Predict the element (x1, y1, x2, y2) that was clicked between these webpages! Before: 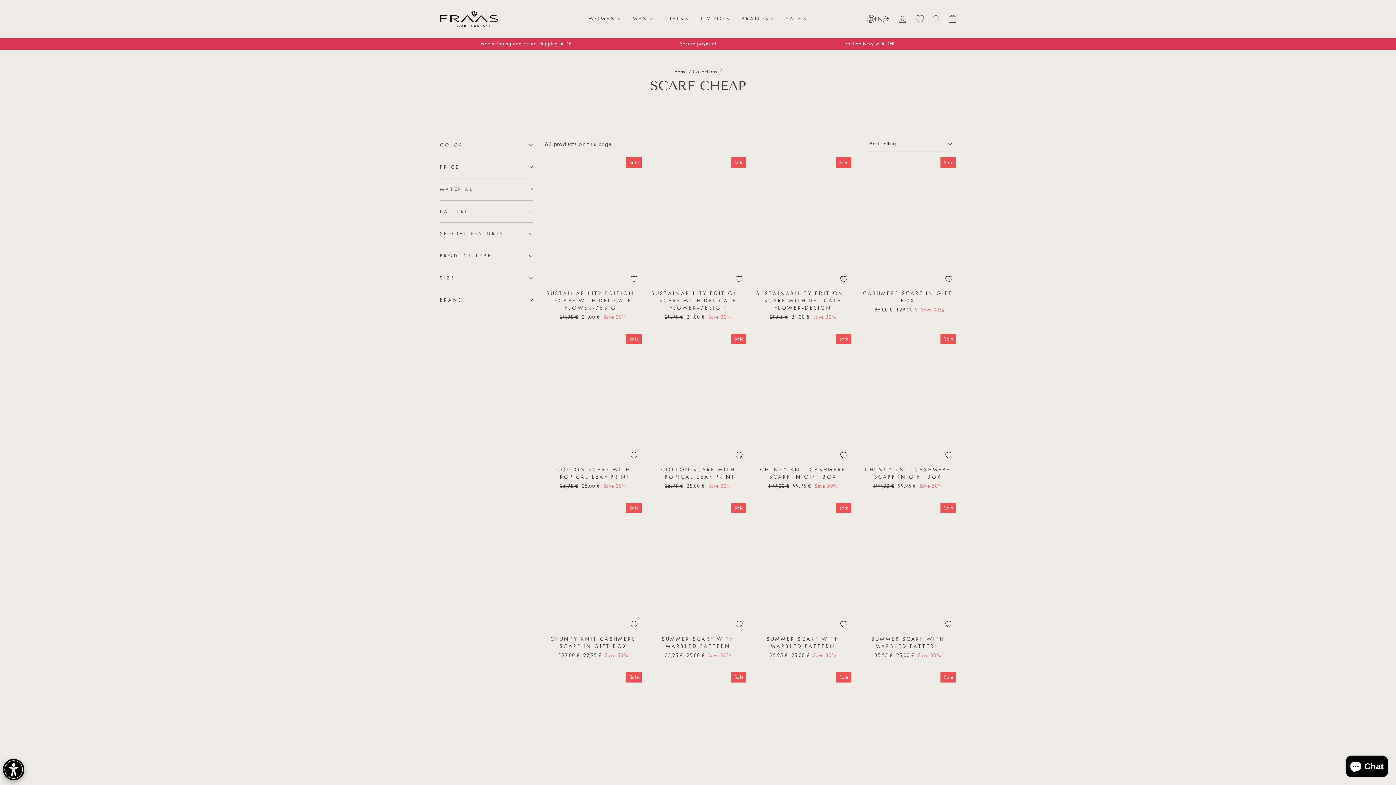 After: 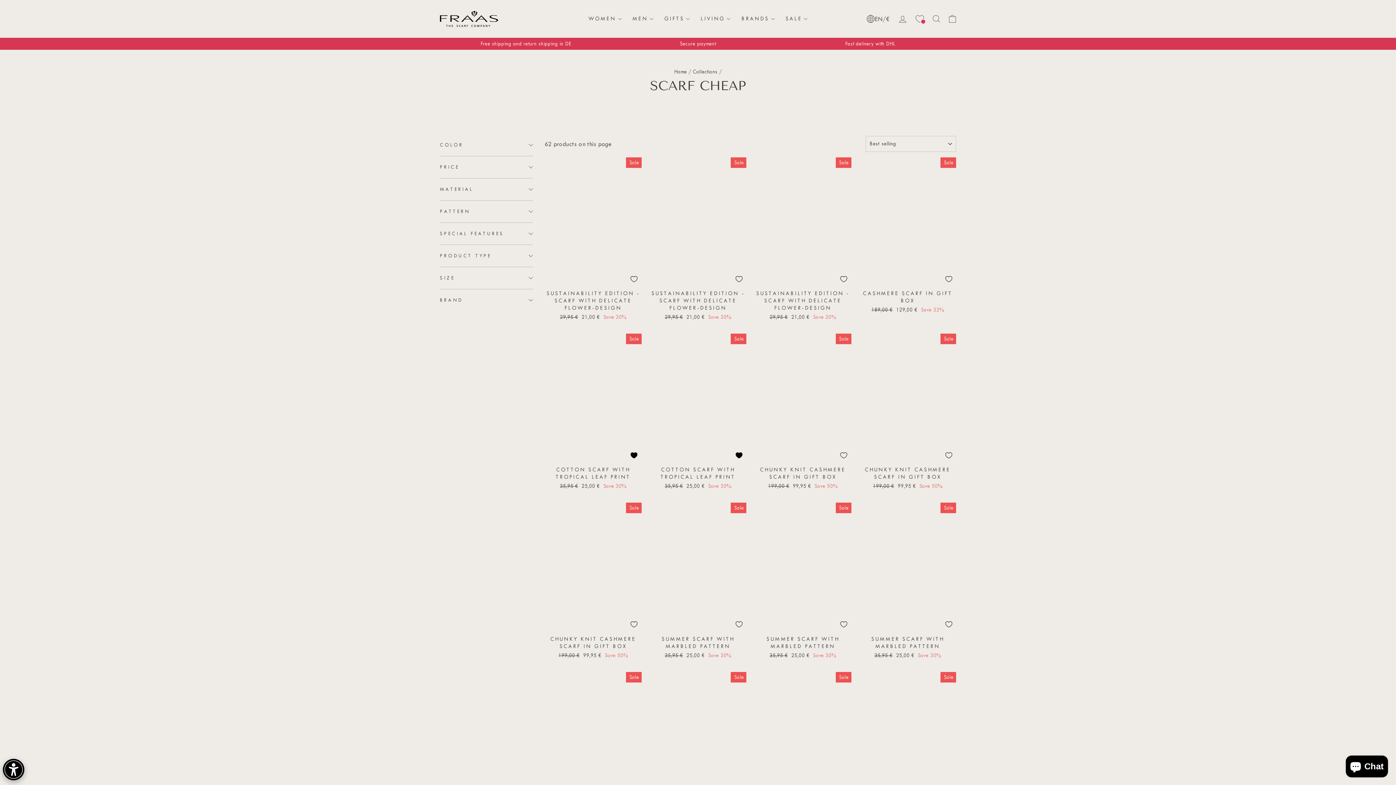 Action: label: Add to Wishlist bbox: (734, 450, 744, 460)